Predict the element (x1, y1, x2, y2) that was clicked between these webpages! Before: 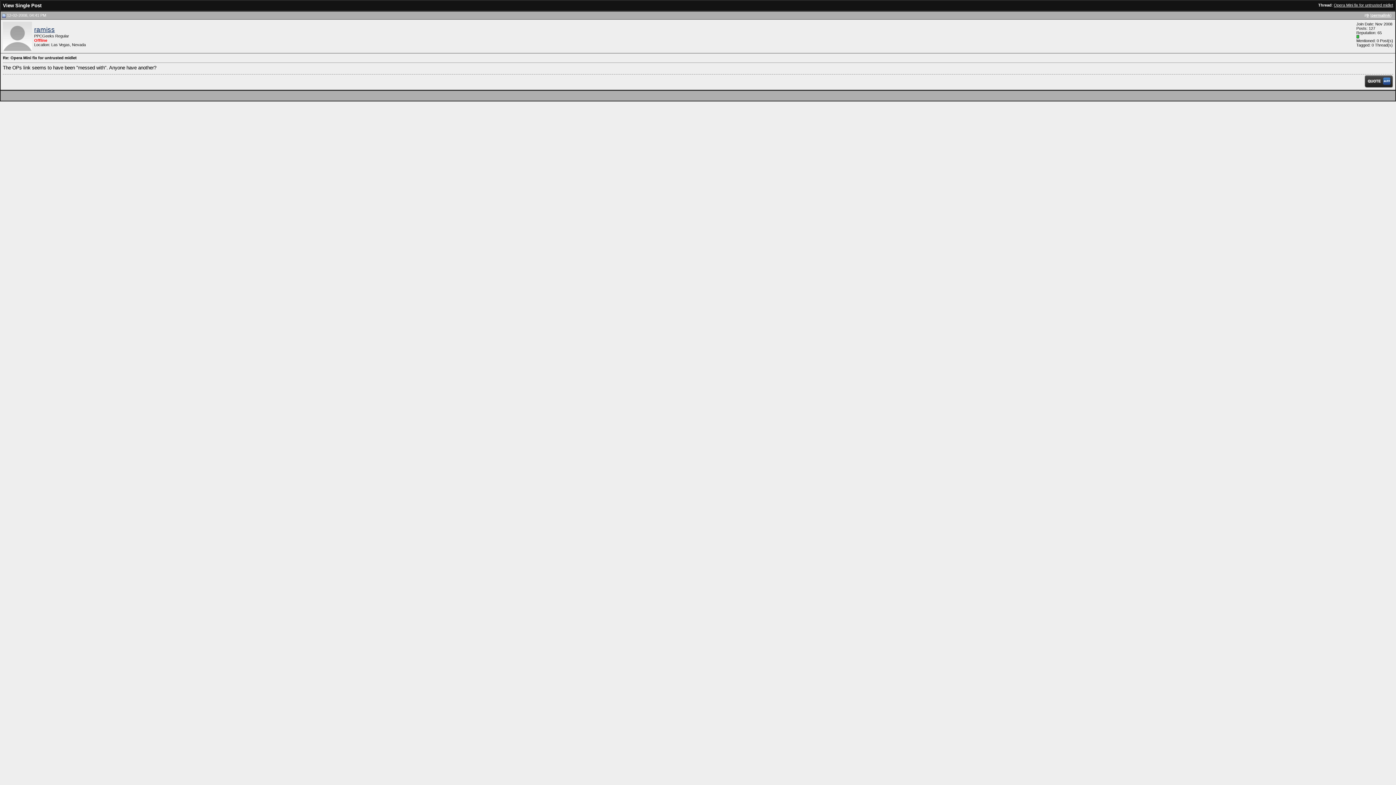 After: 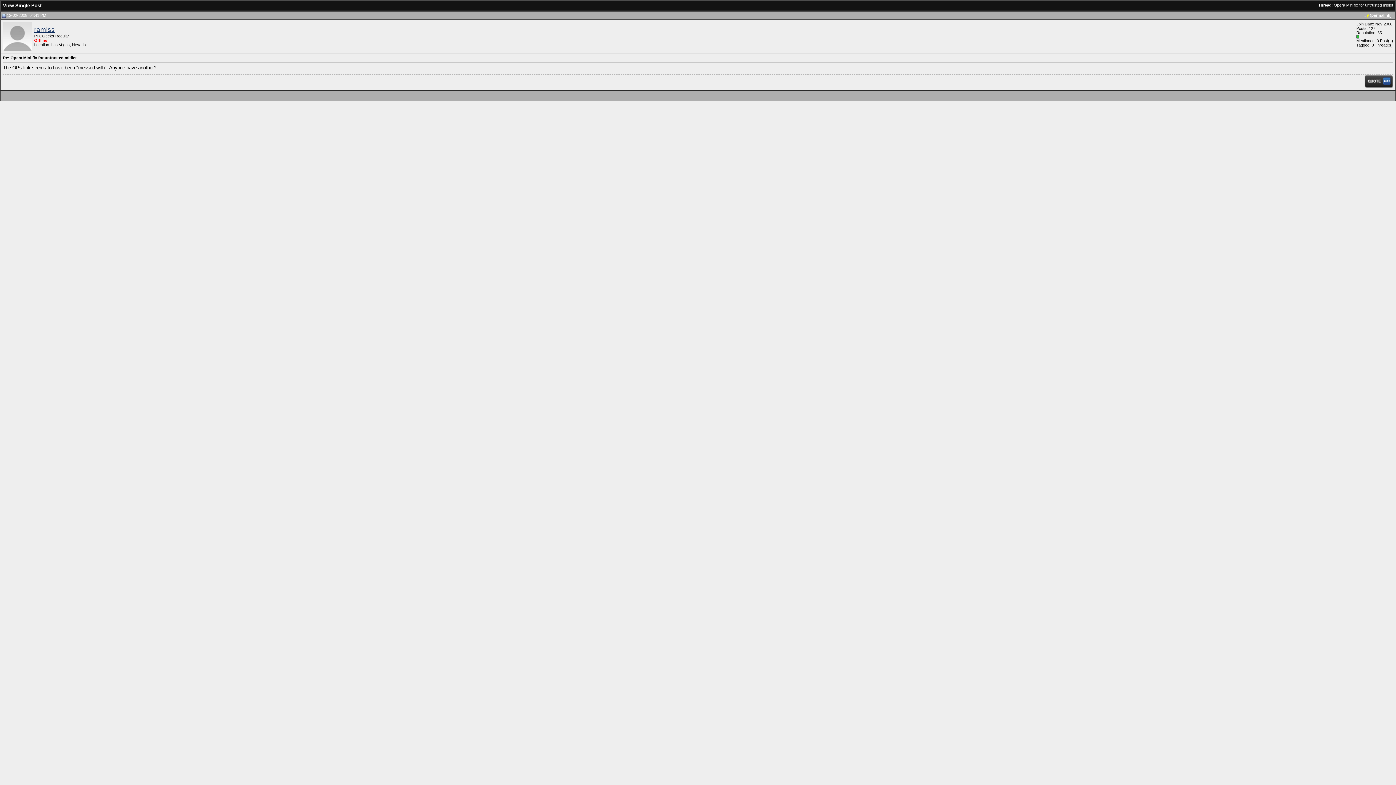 Action: bbox: (1366, 13, 1369, 17) label: 9